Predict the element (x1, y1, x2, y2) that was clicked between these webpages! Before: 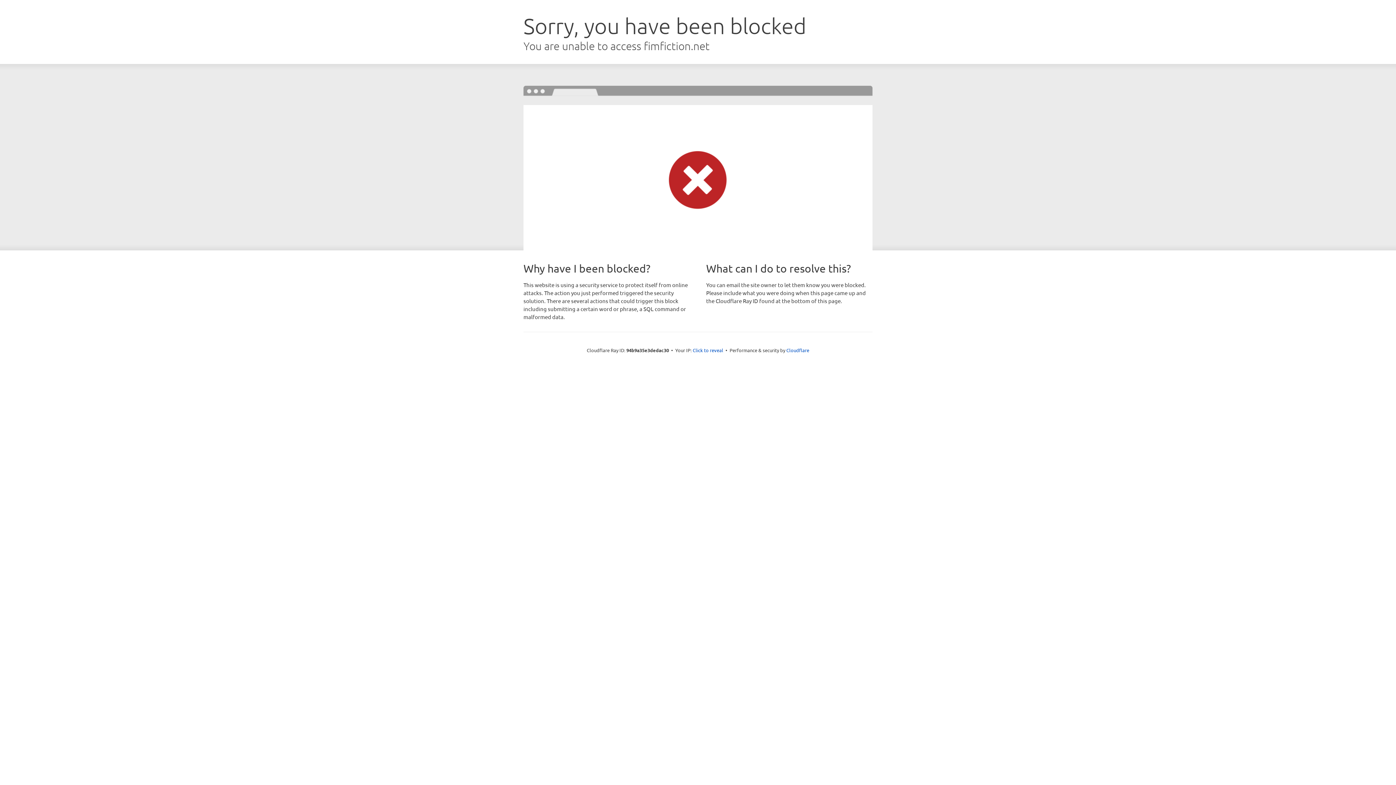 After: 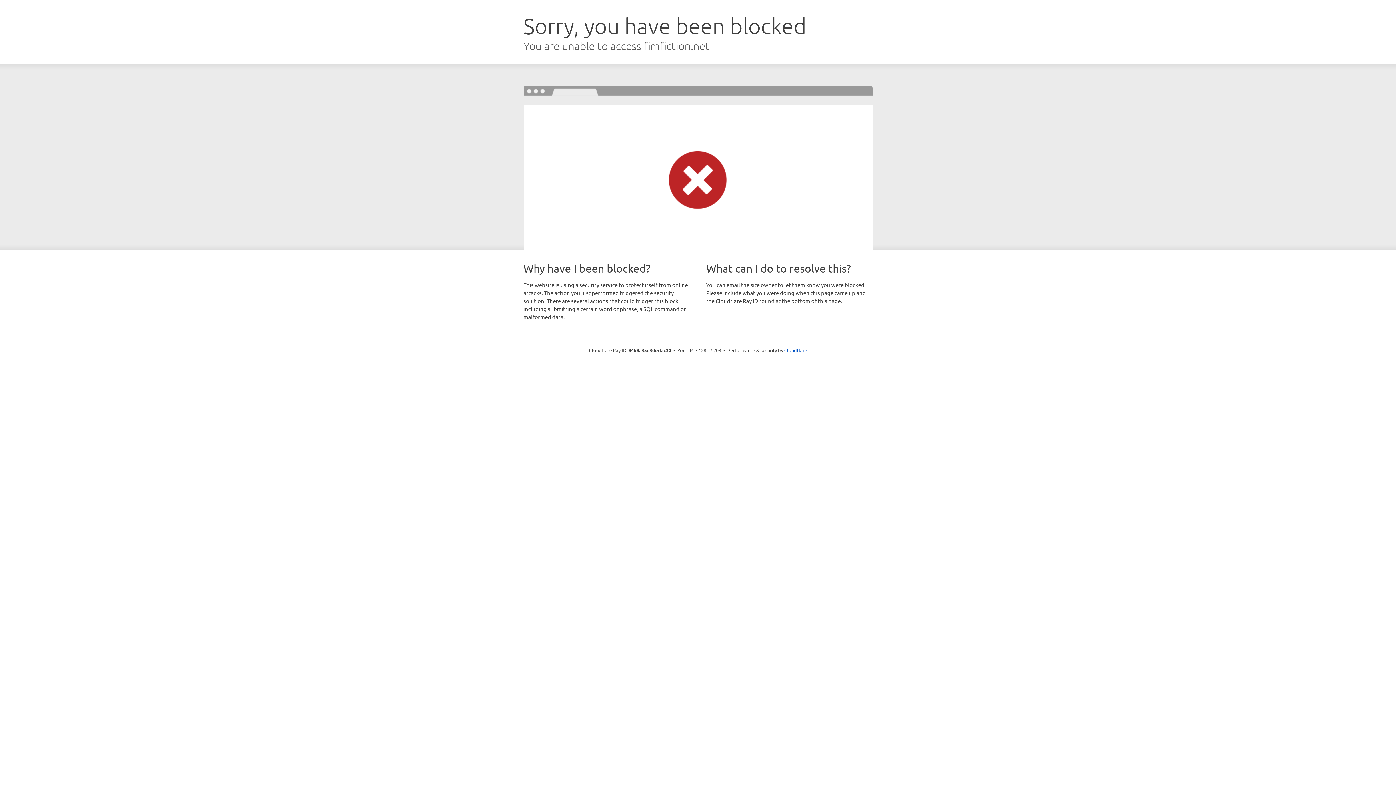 Action: label: Click to reveal bbox: (692, 346, 723, 353)